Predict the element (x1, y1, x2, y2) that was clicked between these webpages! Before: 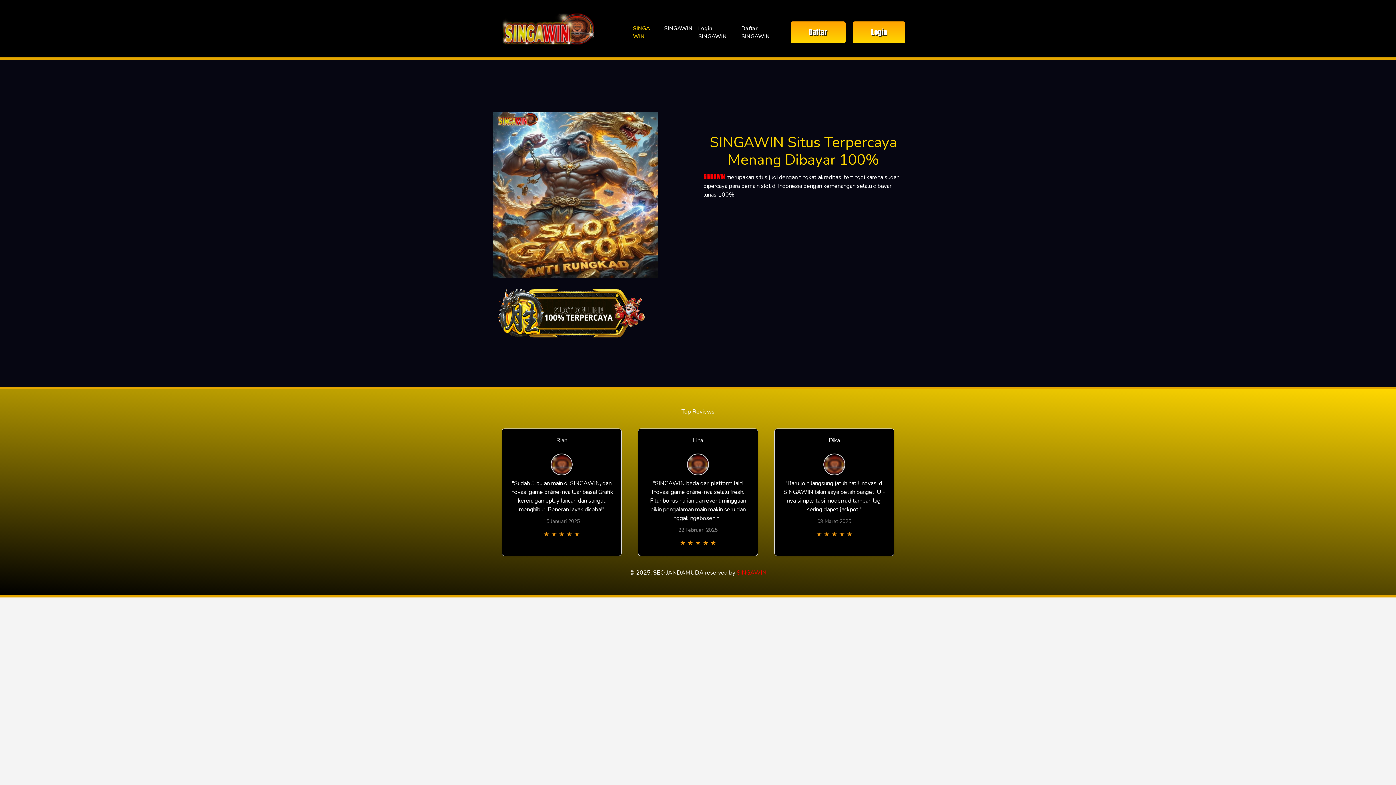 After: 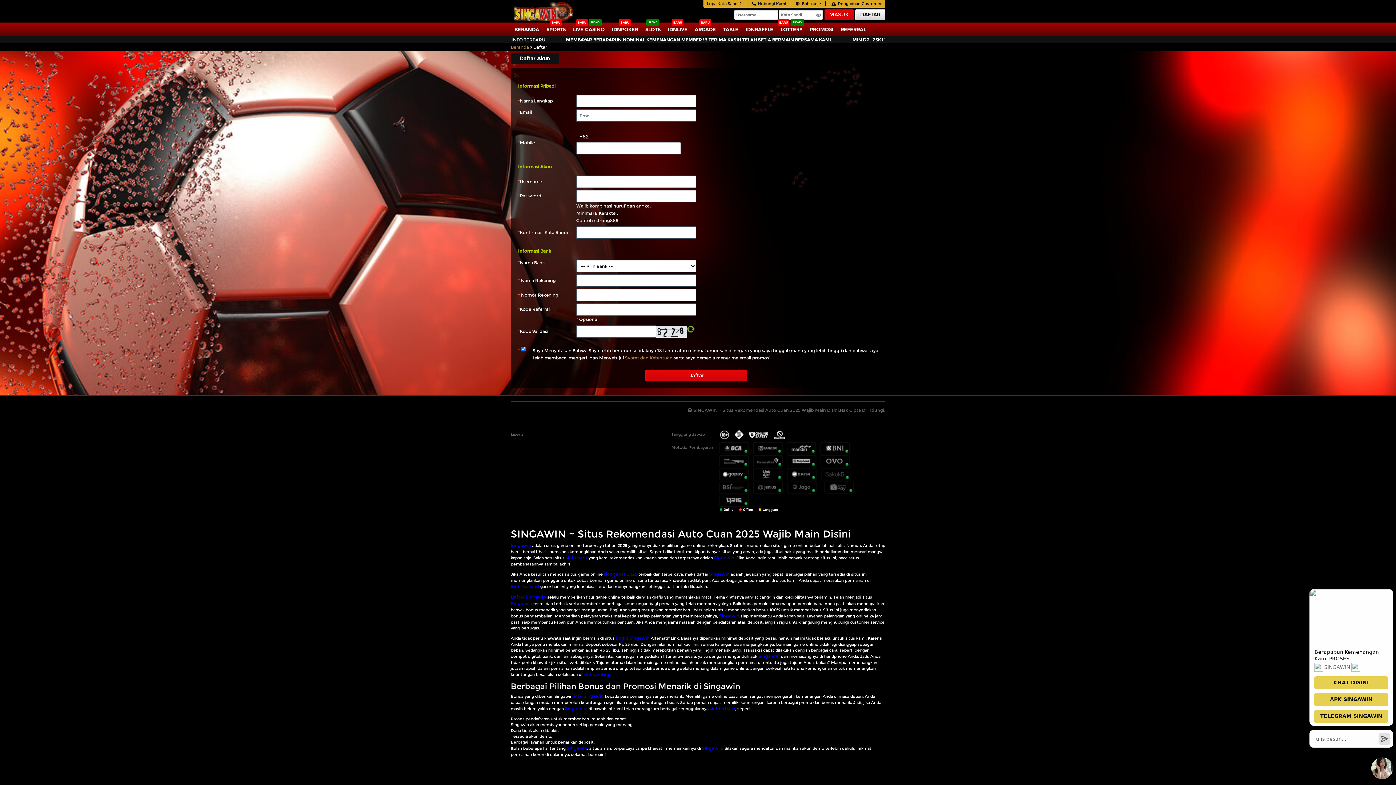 Action: bbox: (492, 283, 658, 343)